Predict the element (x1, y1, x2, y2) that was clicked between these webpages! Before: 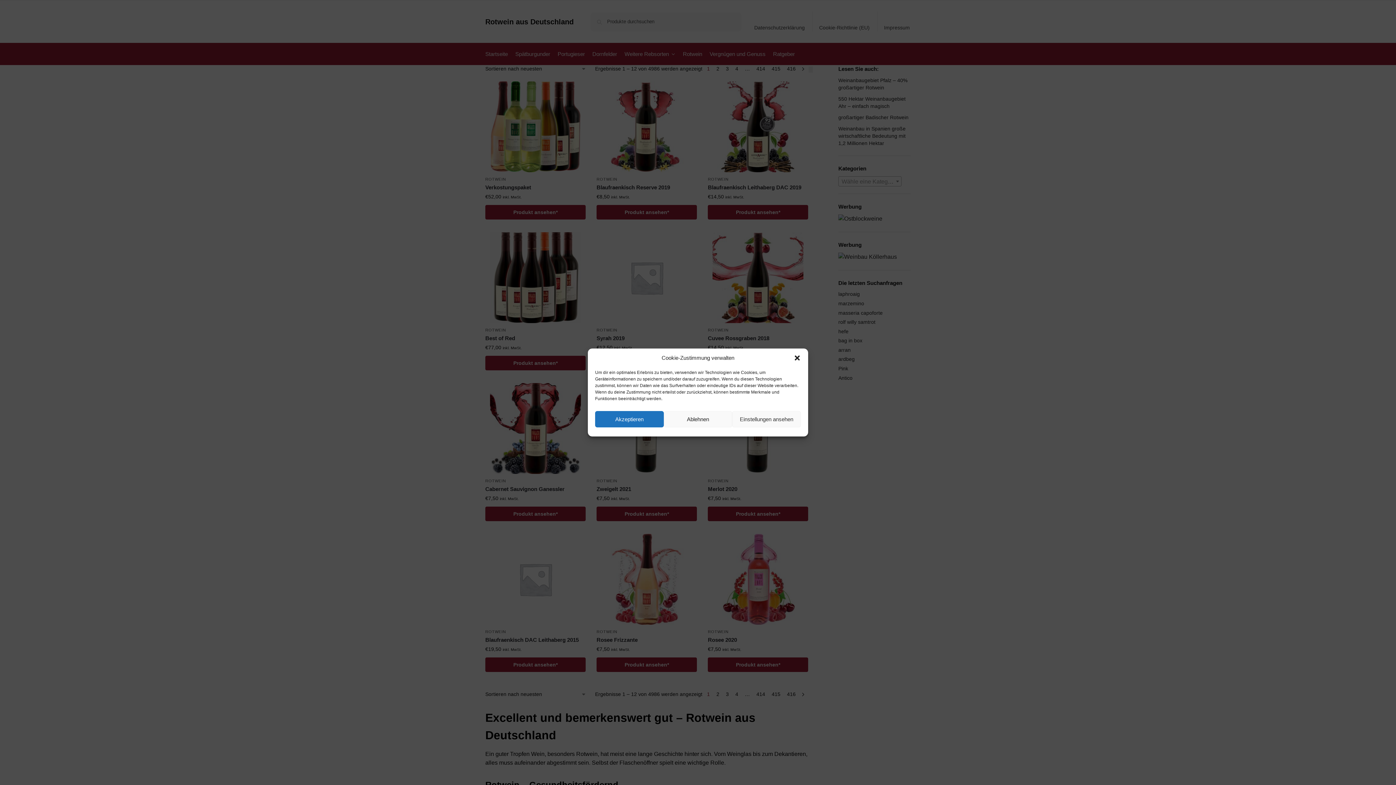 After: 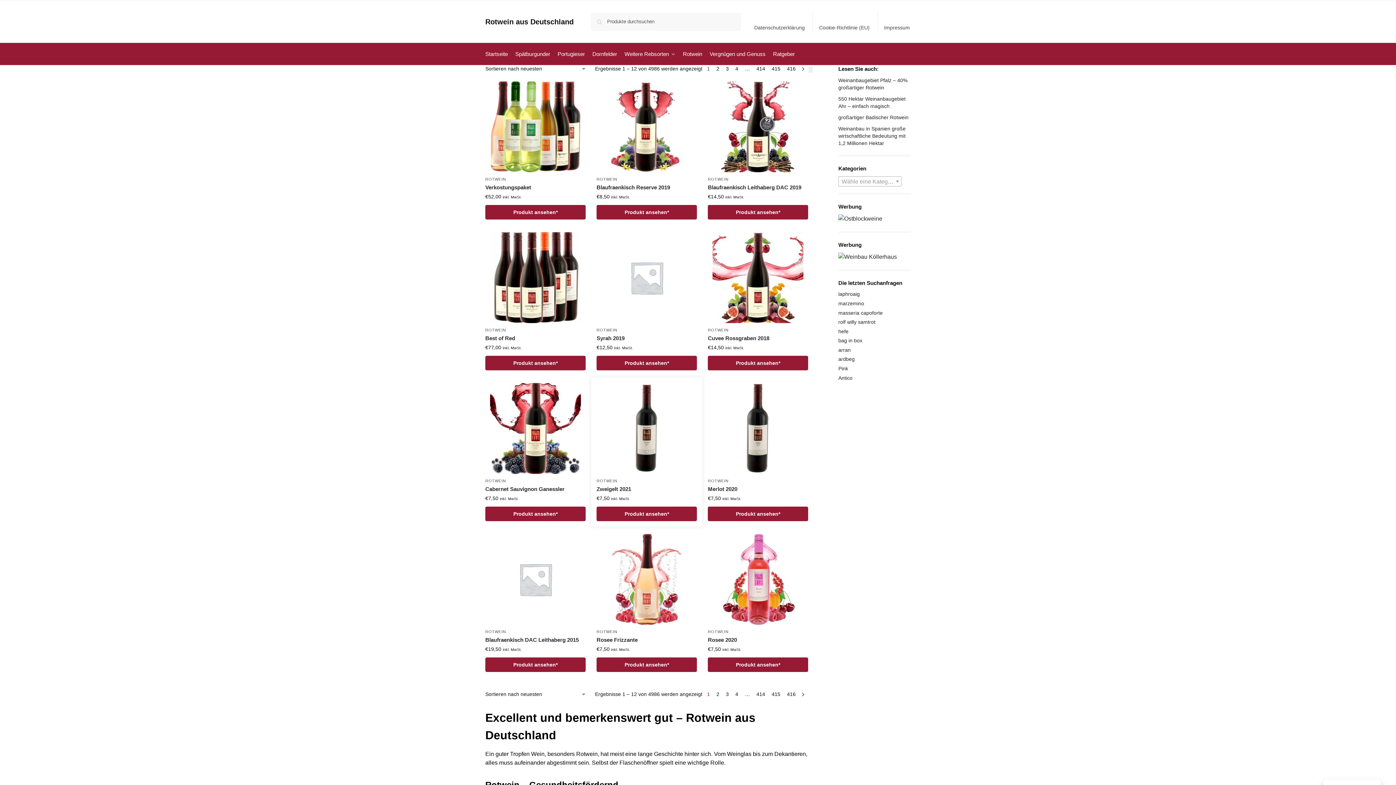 Action: label: Akzeptieren bbox: (595, 411, 663, 427)